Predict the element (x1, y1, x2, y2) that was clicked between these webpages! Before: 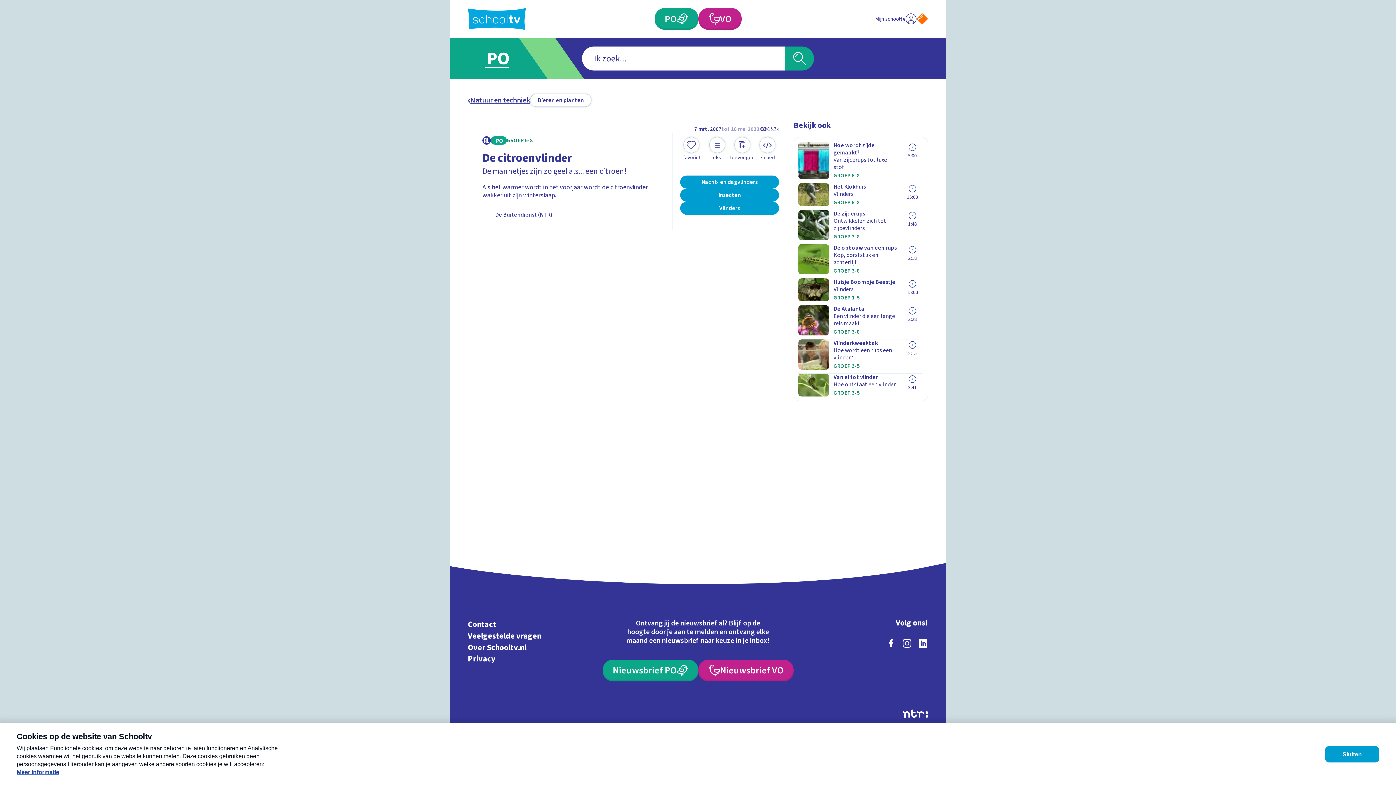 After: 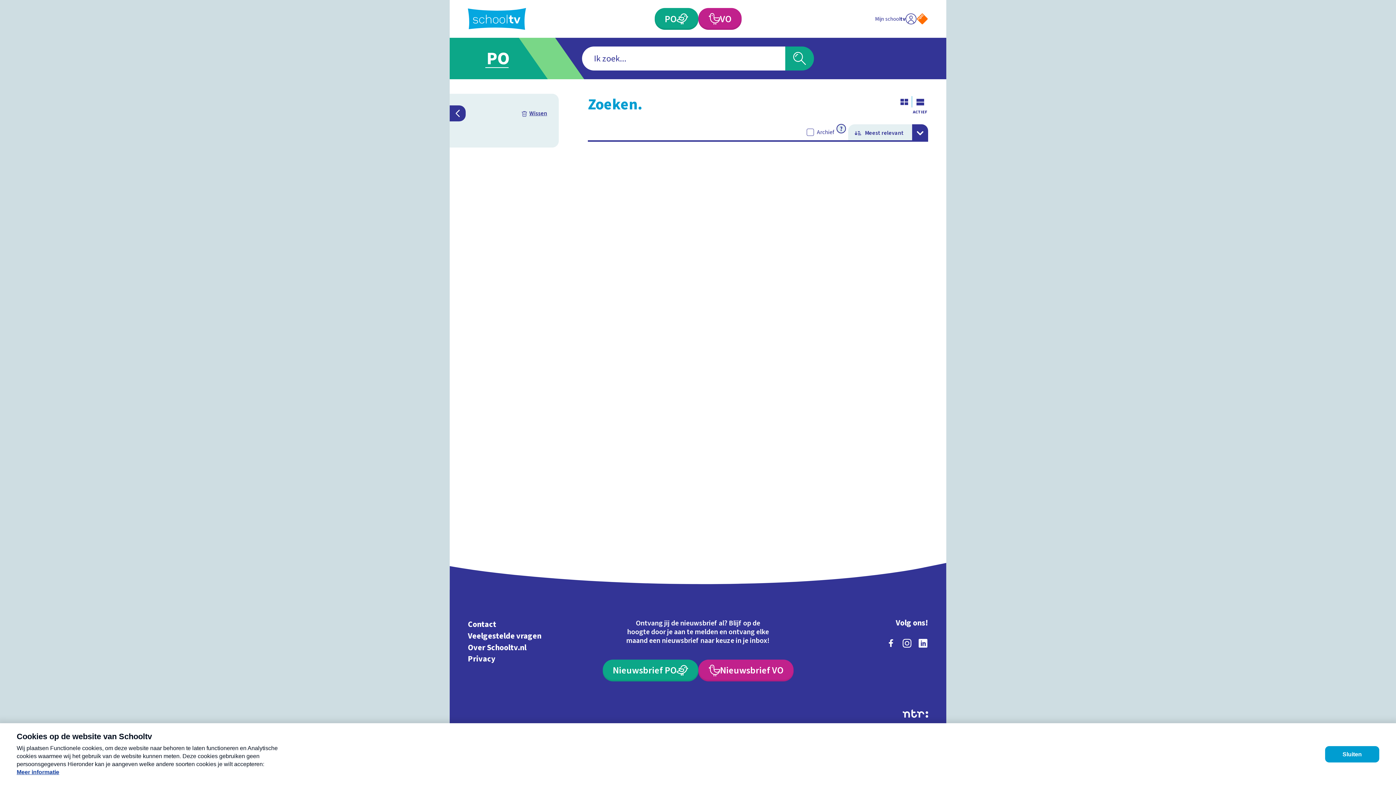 Action: label: Dieren en planten bbox: (530, 93, 591, 106)